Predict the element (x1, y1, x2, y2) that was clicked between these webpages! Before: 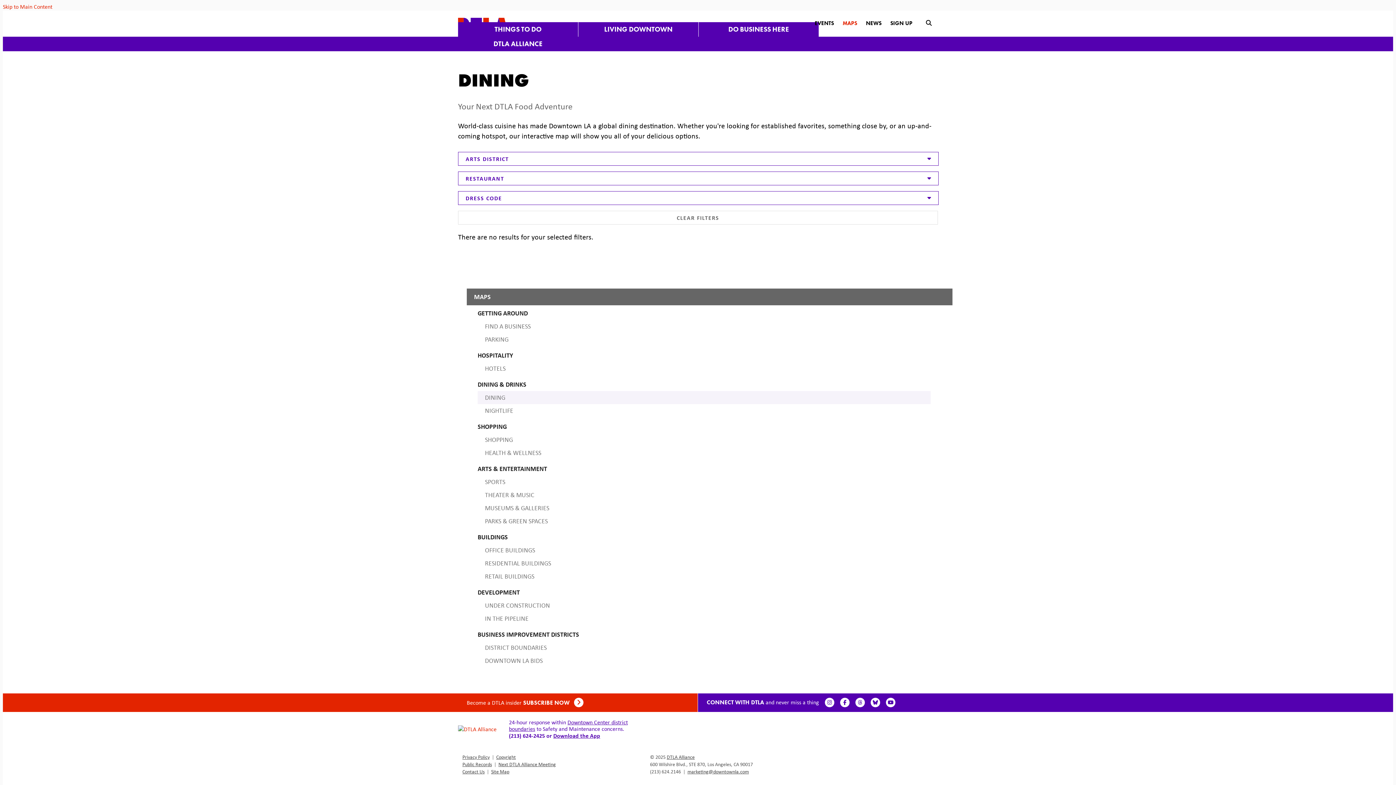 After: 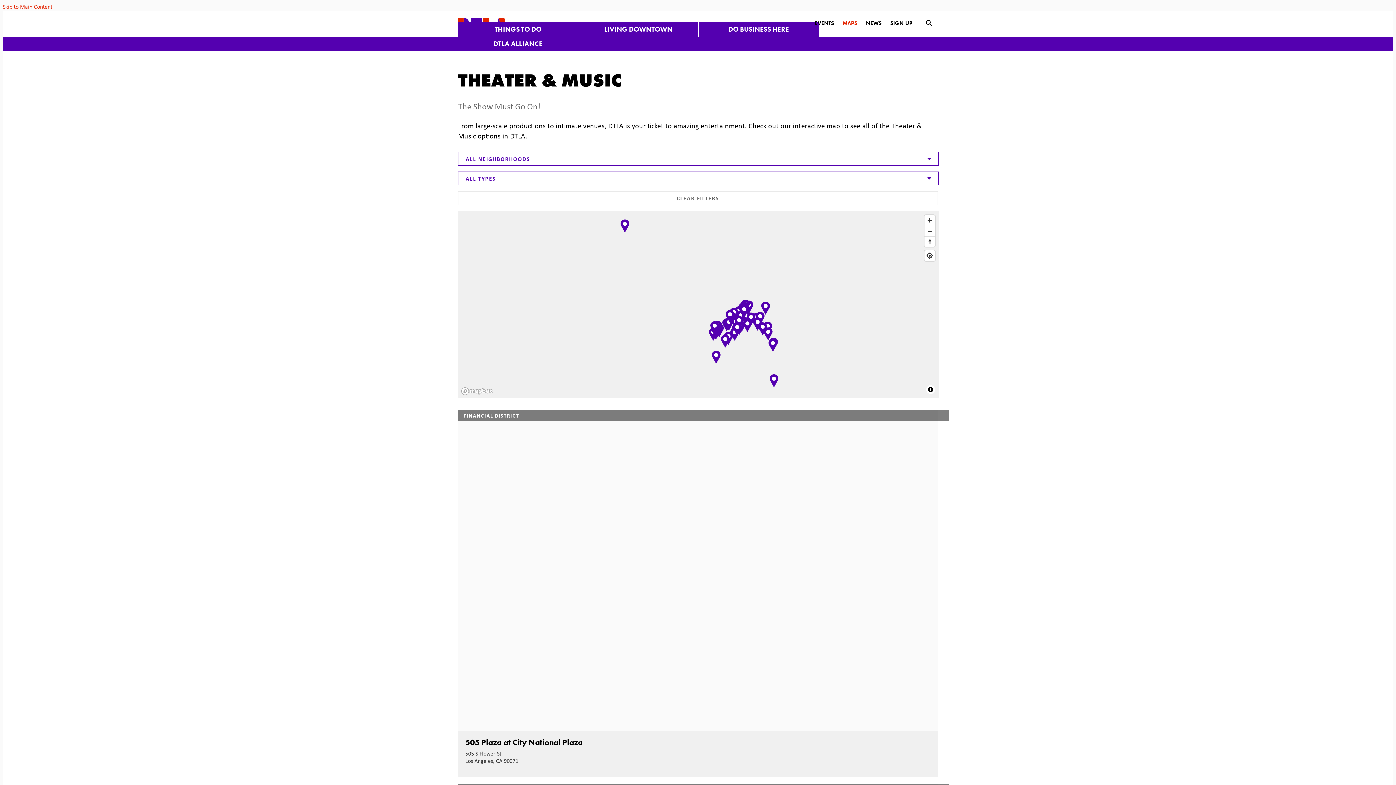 Action: label: THEATER & MUSIC bbox: (477, 488, 930, 501)